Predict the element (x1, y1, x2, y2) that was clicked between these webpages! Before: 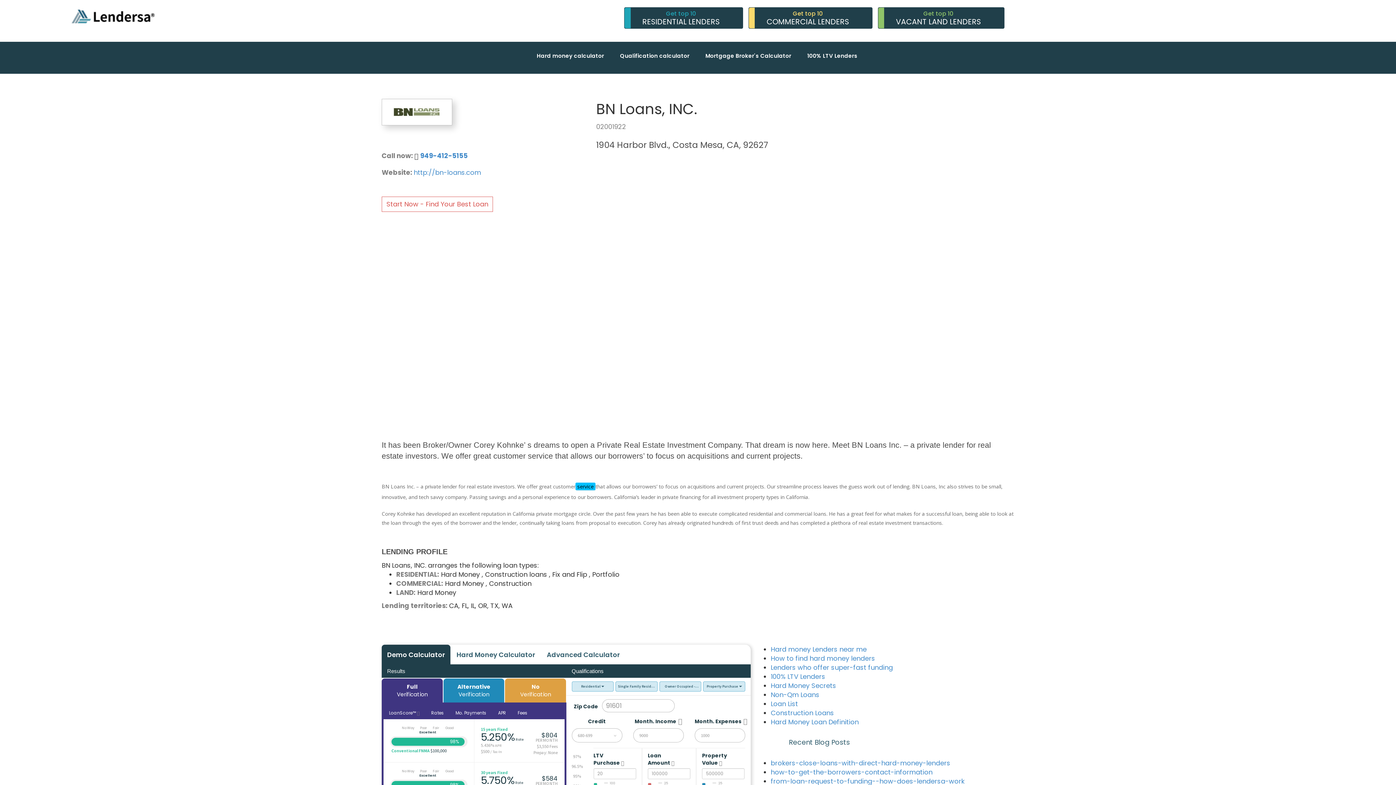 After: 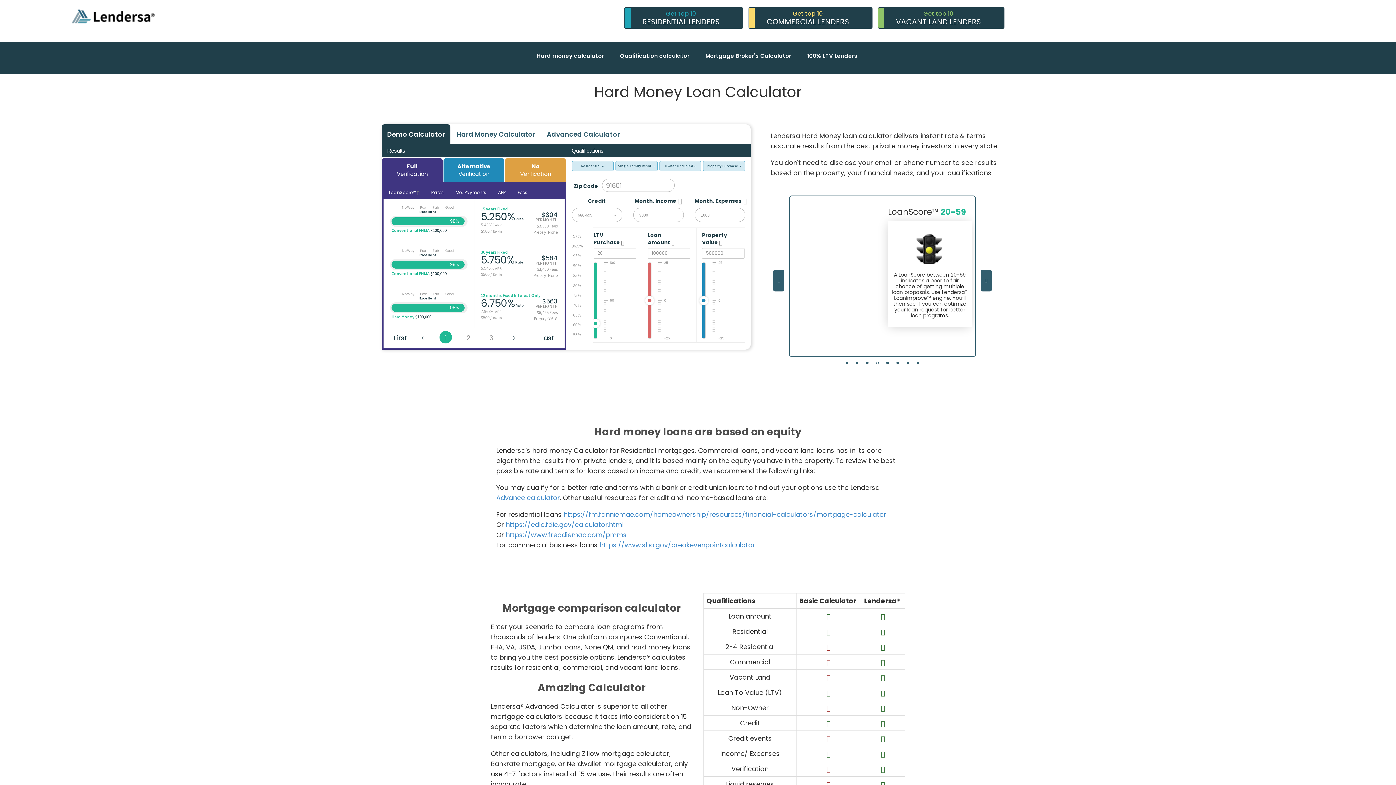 Action: bbox: (381, 644, 450, 664) label: Demo Calculator